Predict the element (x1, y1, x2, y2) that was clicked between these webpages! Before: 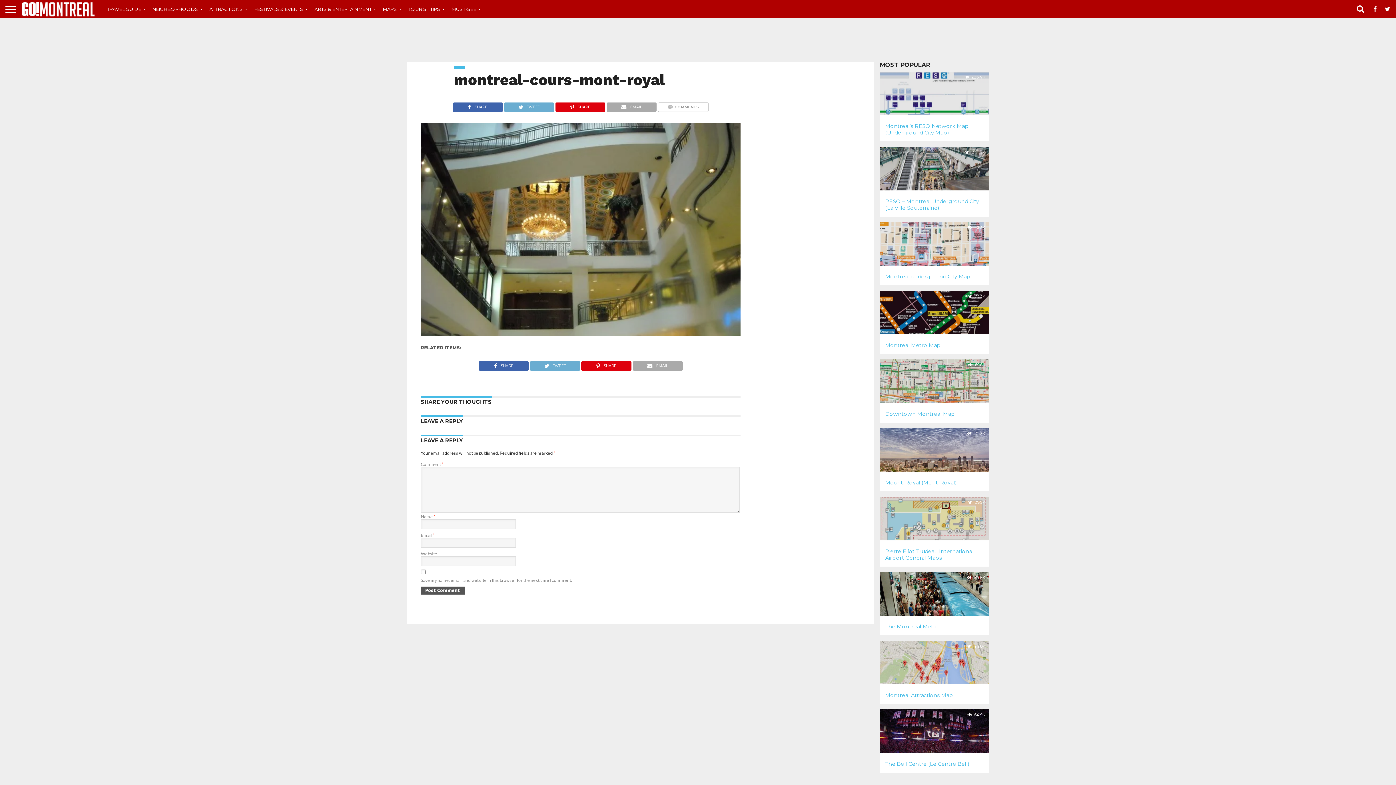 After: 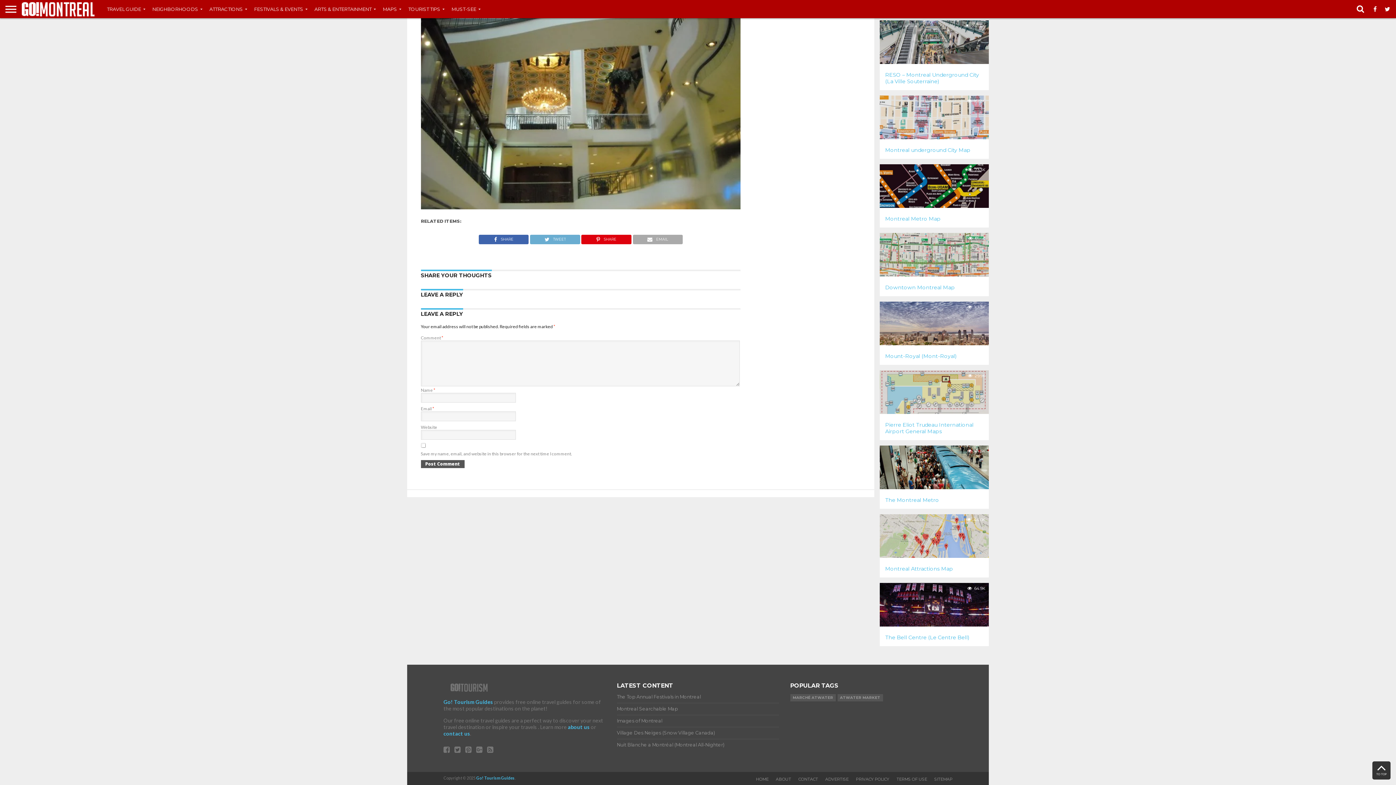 Action: label: COMMENTS bbox: (657, 101, 708, 108)